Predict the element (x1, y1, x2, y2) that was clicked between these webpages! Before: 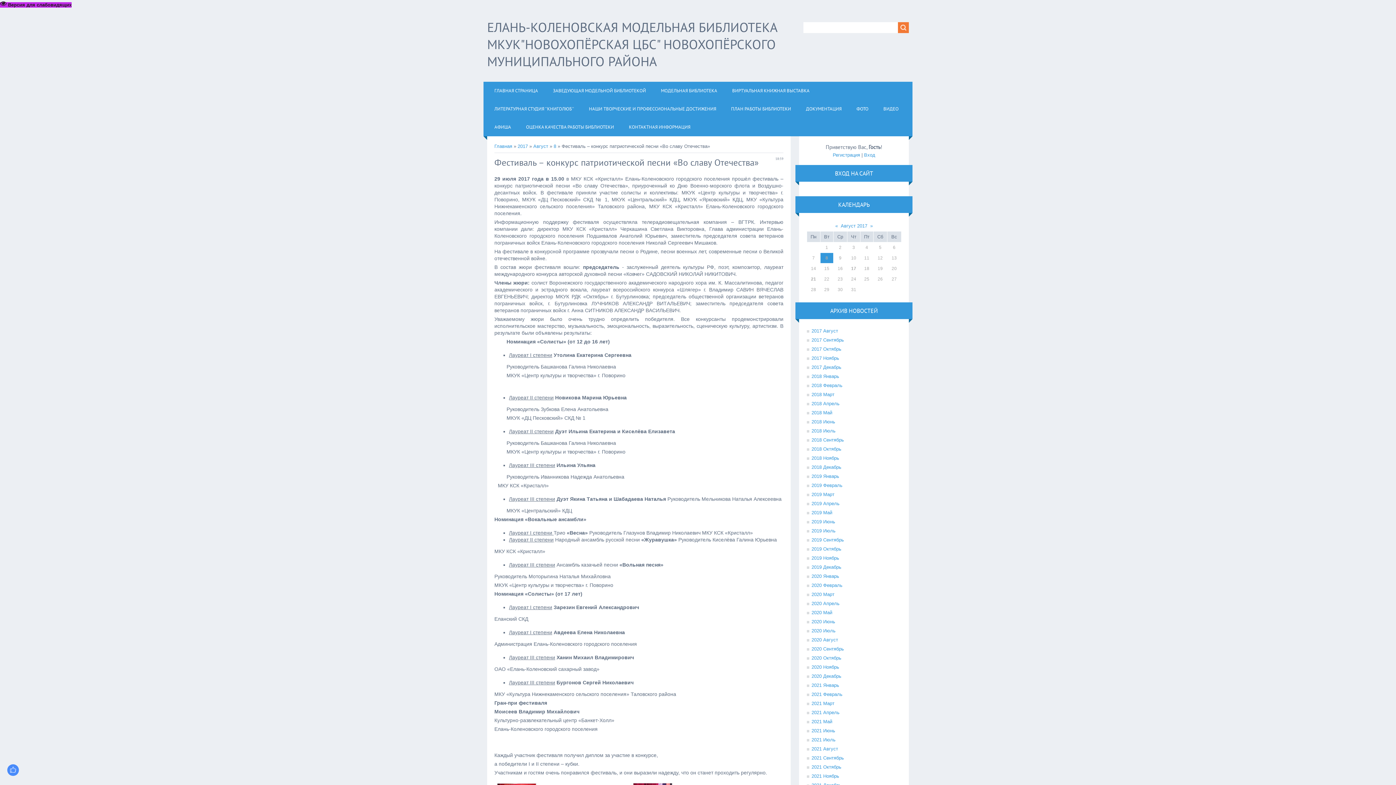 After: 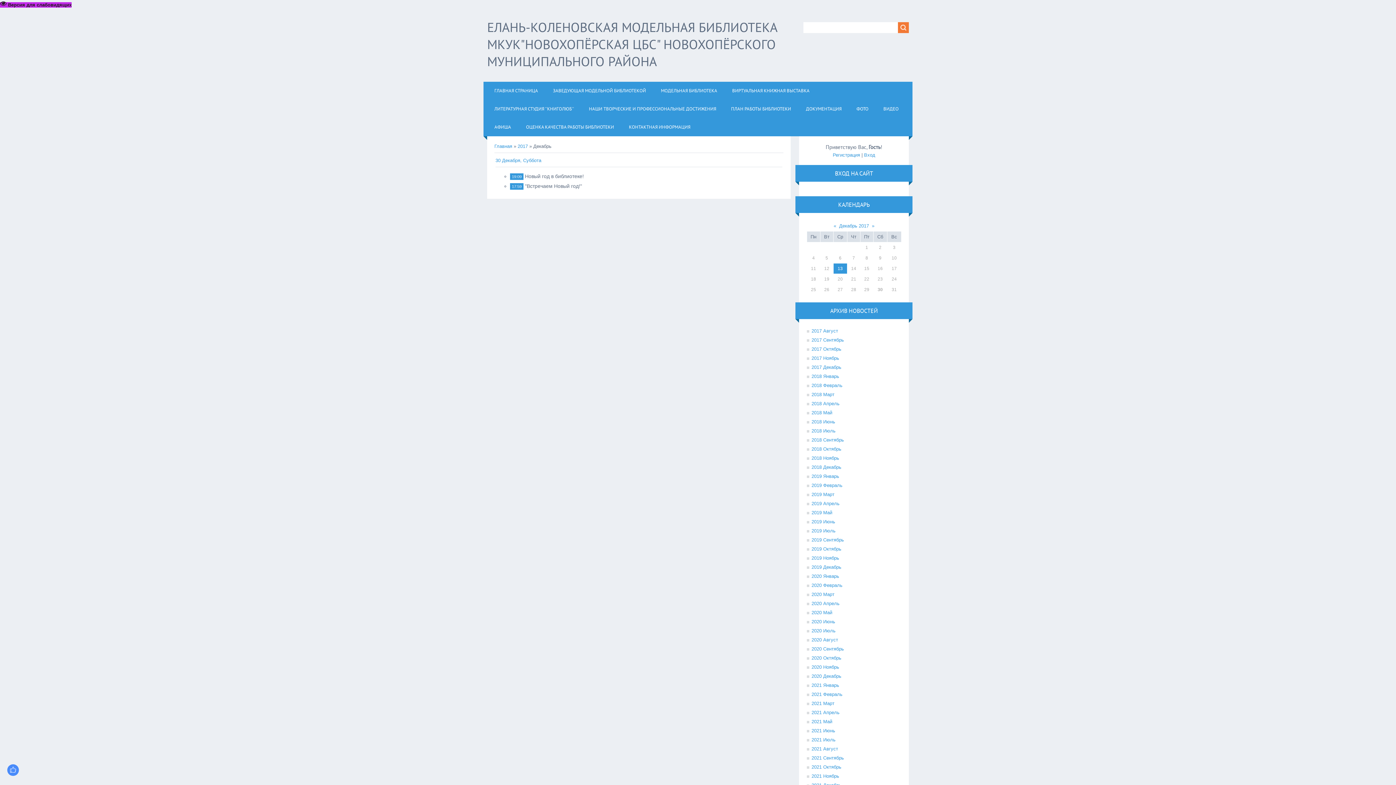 Action: bbox: (806, 362, 841, 372) label: 2017 Декабрь